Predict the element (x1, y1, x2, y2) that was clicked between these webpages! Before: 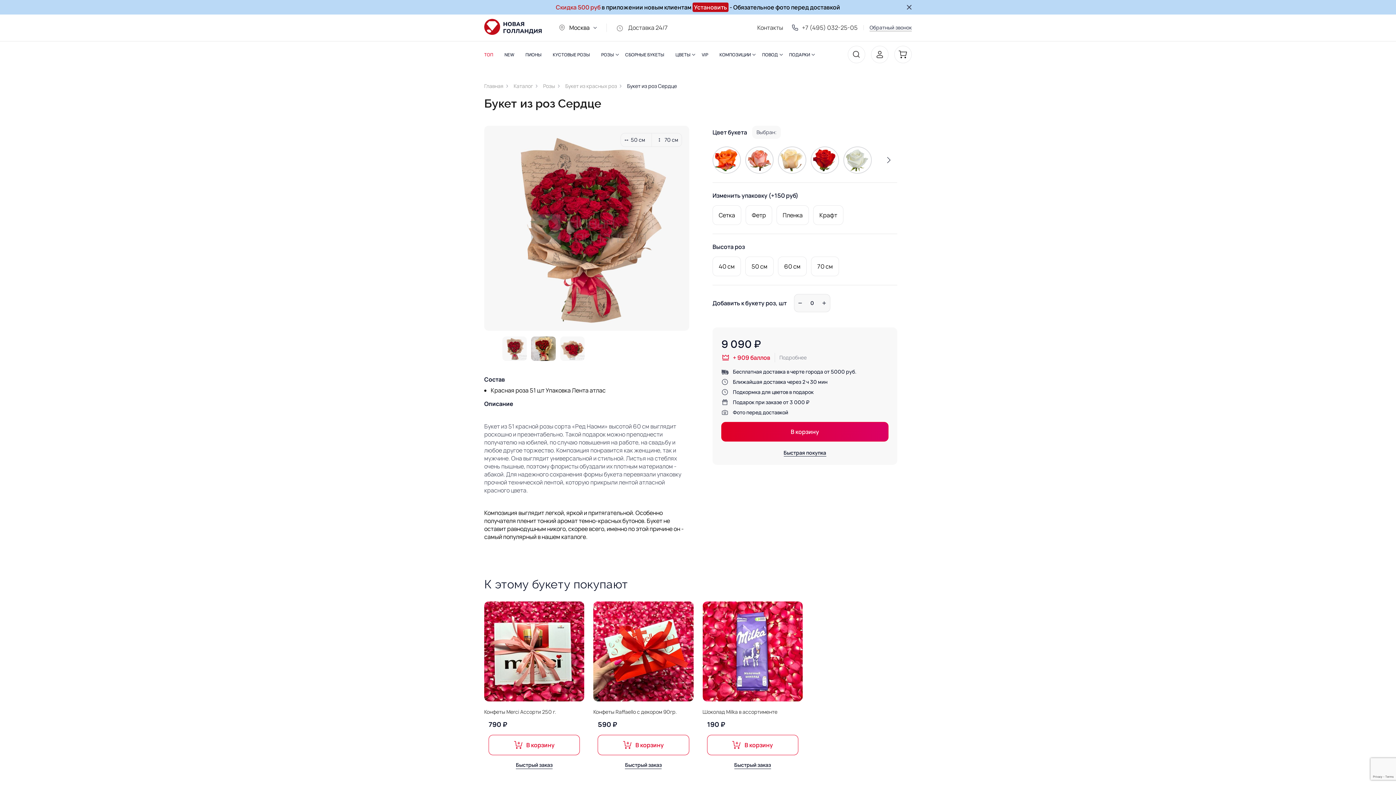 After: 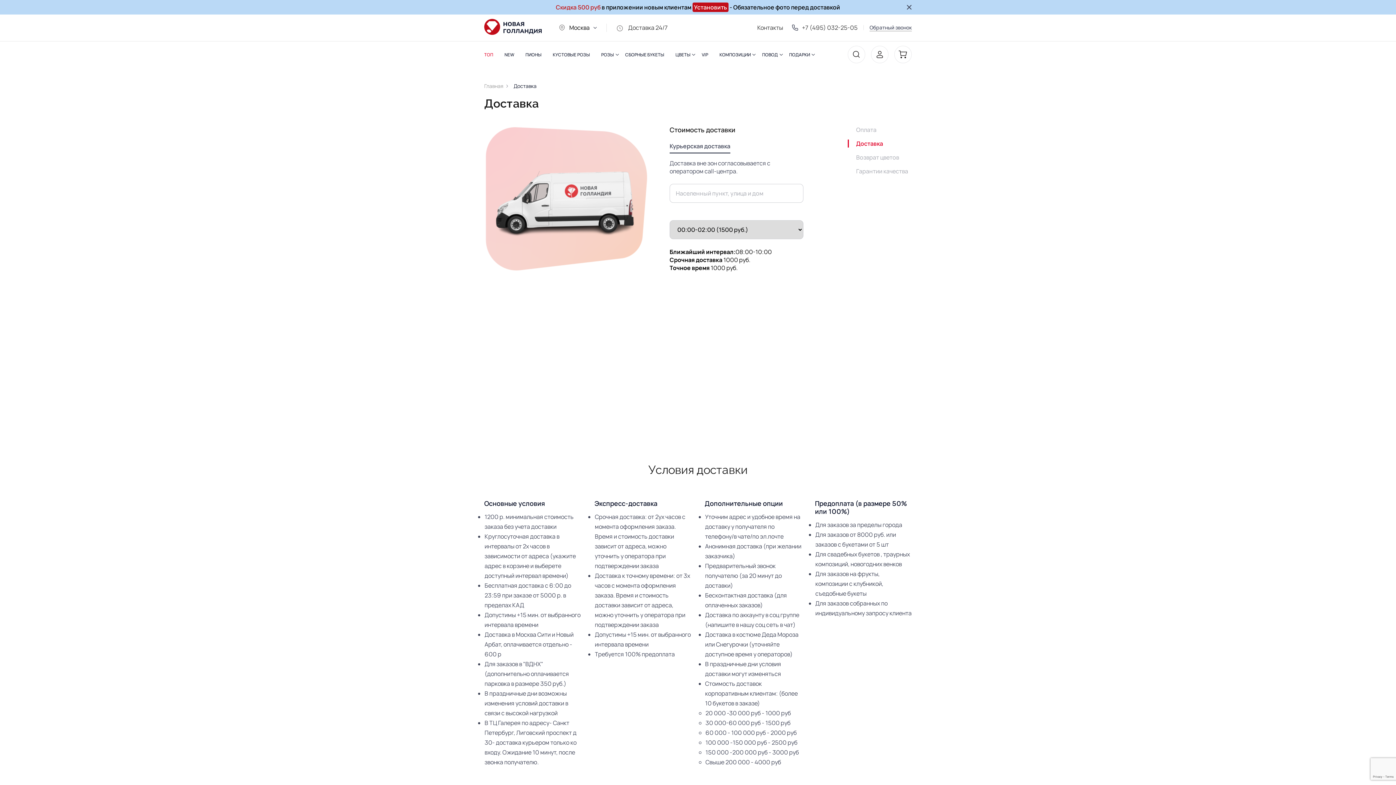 Action: bbox: (616, 23, 668, 31) label:  Доставка 24/7